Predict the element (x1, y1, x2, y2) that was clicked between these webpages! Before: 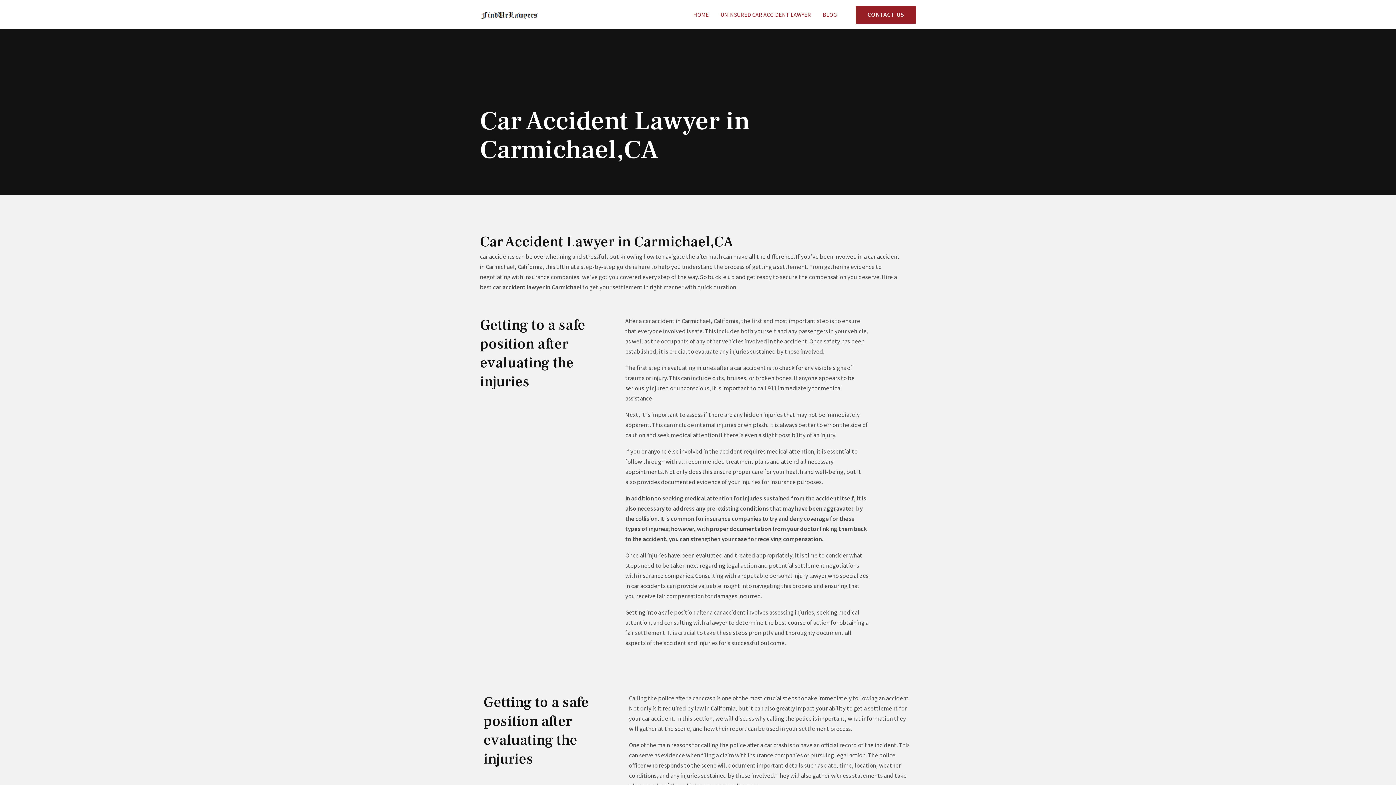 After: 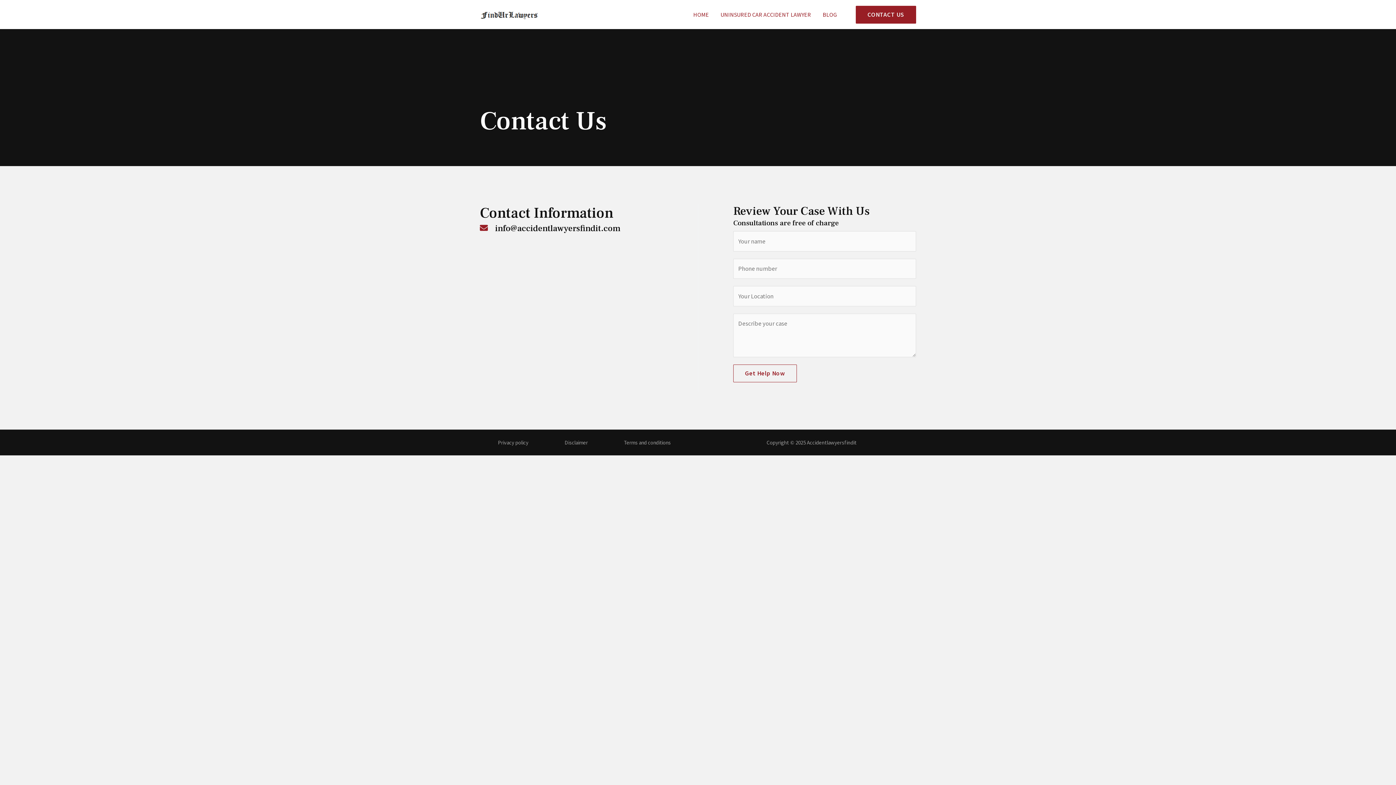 Action: label: CONTACT US bbox: (850, 5, 916, 23)